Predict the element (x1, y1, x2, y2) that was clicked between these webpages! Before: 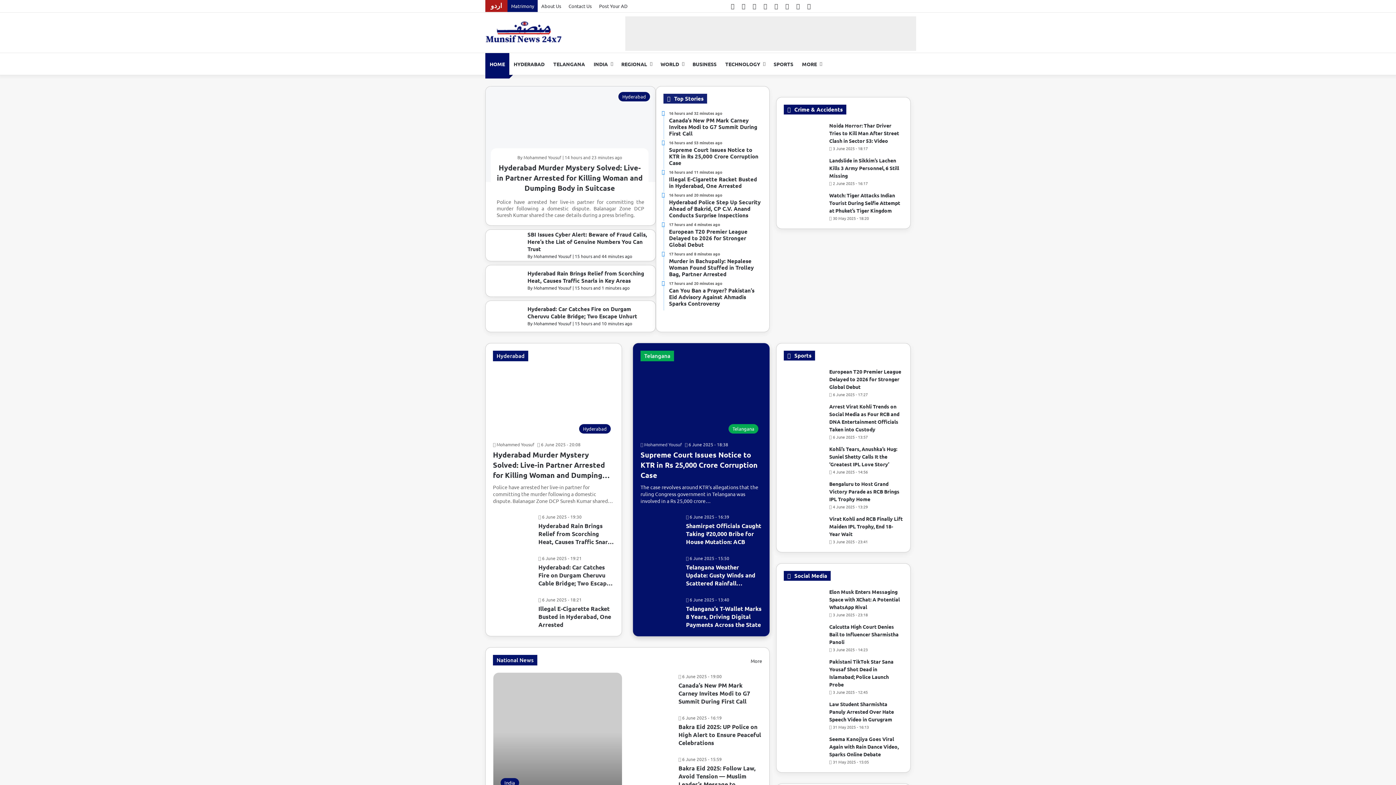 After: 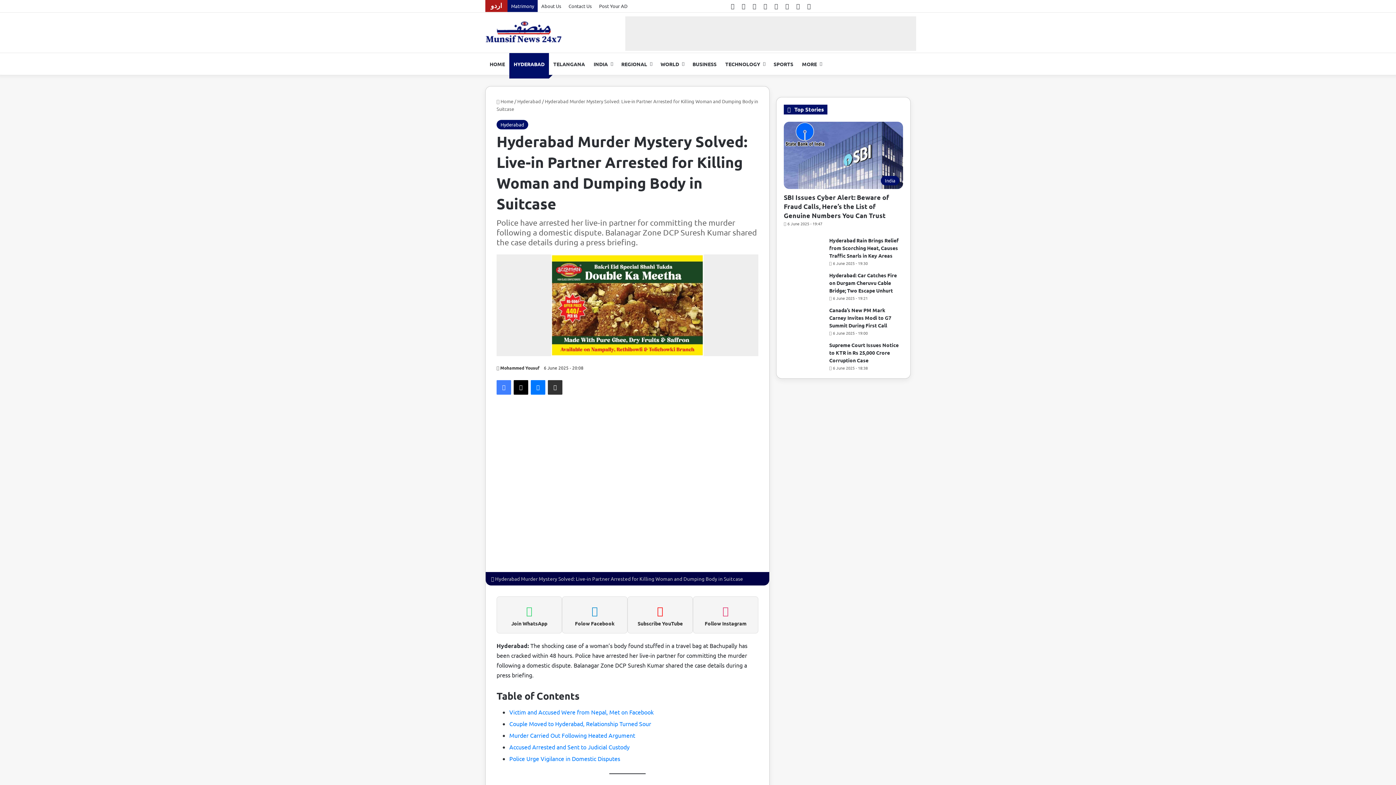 Action: bbox: (493, 368, 614, 437) label: Hyderabad Murder Mystery Solved: Live-in Partner Arrested for Killing Woman and Dumping Body in Suitcase